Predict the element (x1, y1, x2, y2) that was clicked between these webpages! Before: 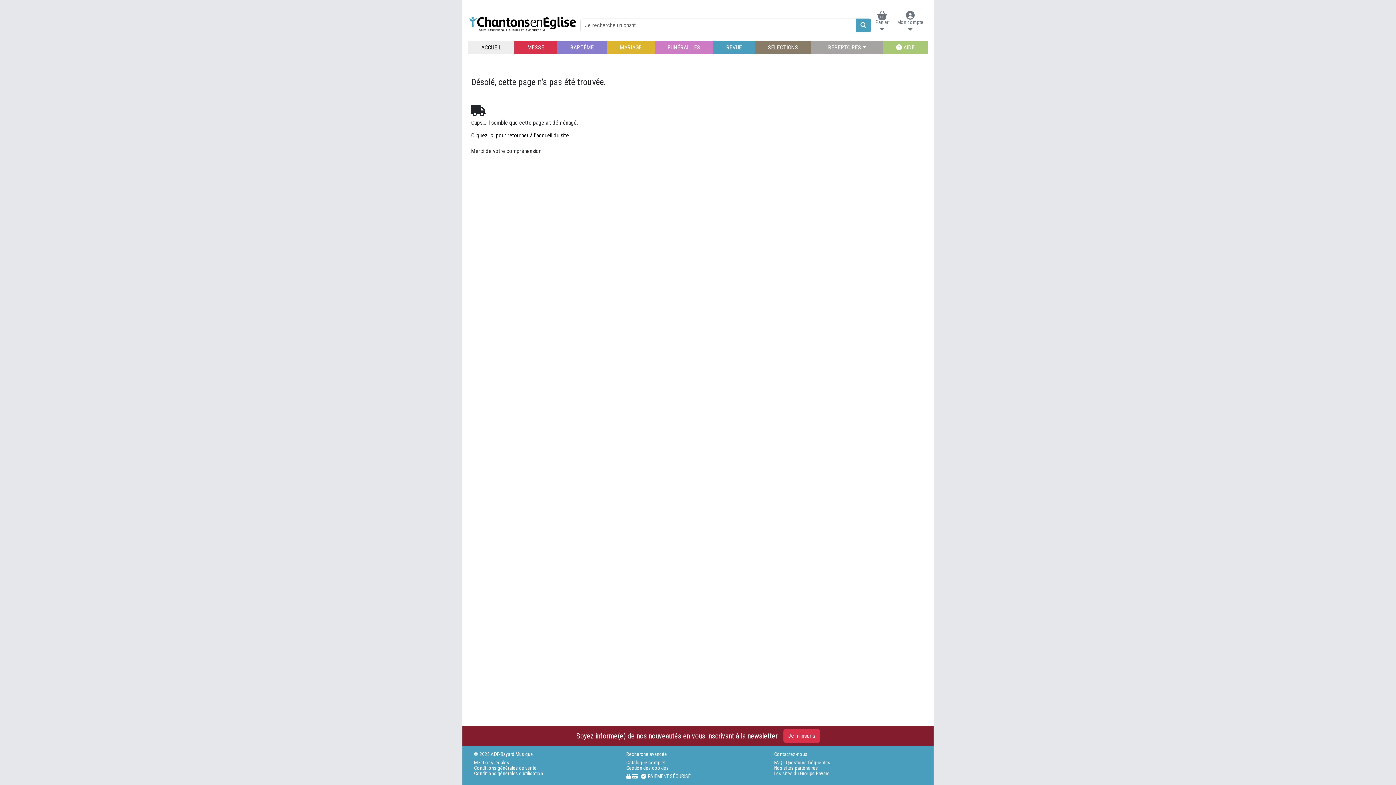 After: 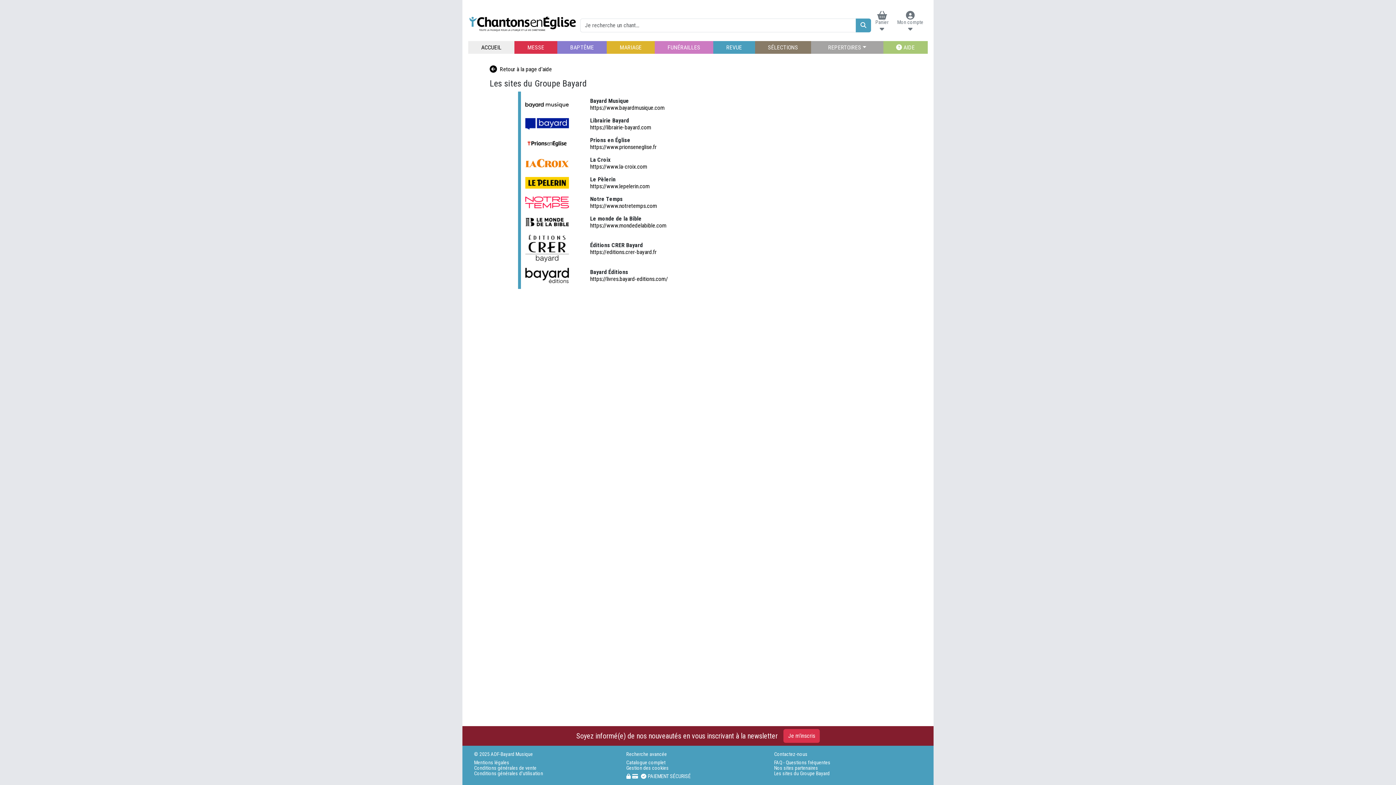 Action: label: Les sites du Groupe Bayard bbox: (774, 771, 926, 776)